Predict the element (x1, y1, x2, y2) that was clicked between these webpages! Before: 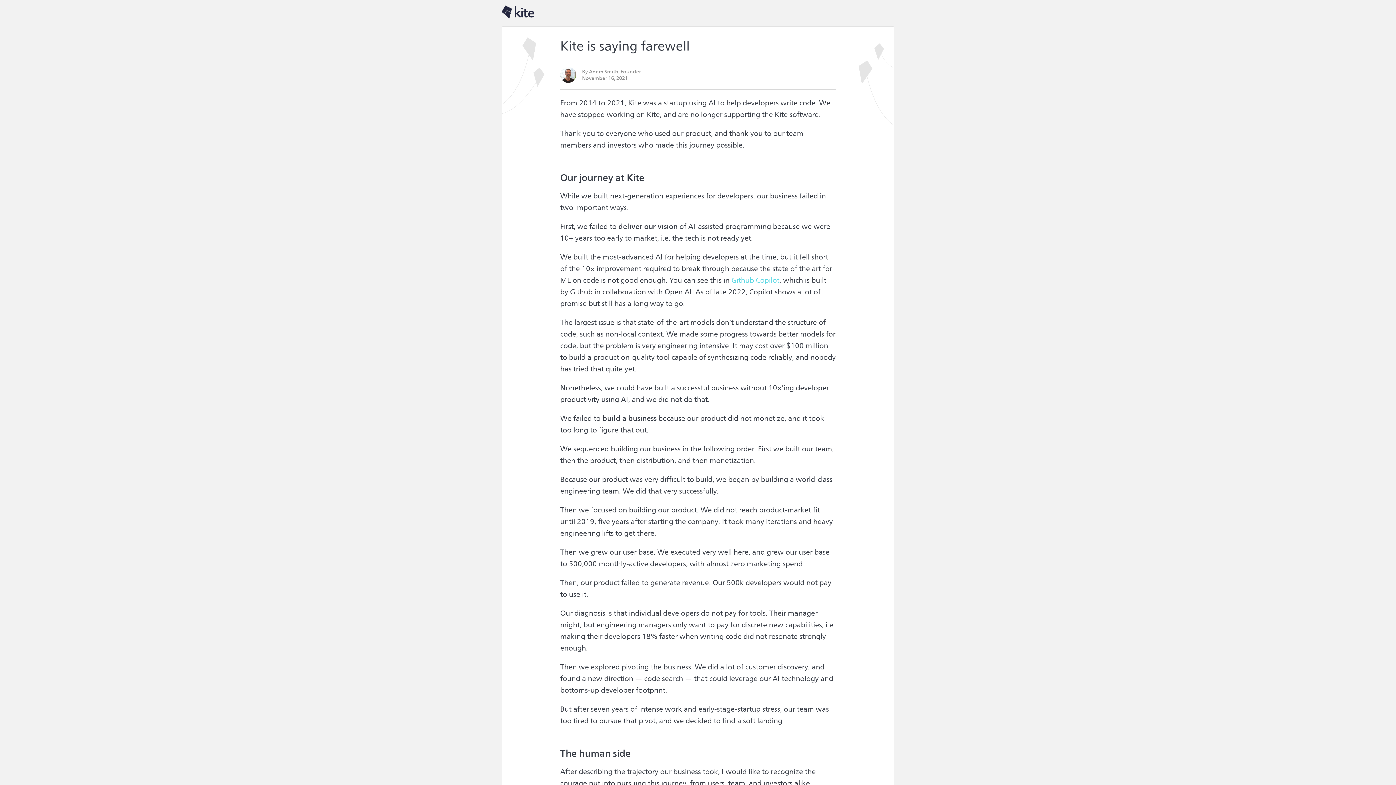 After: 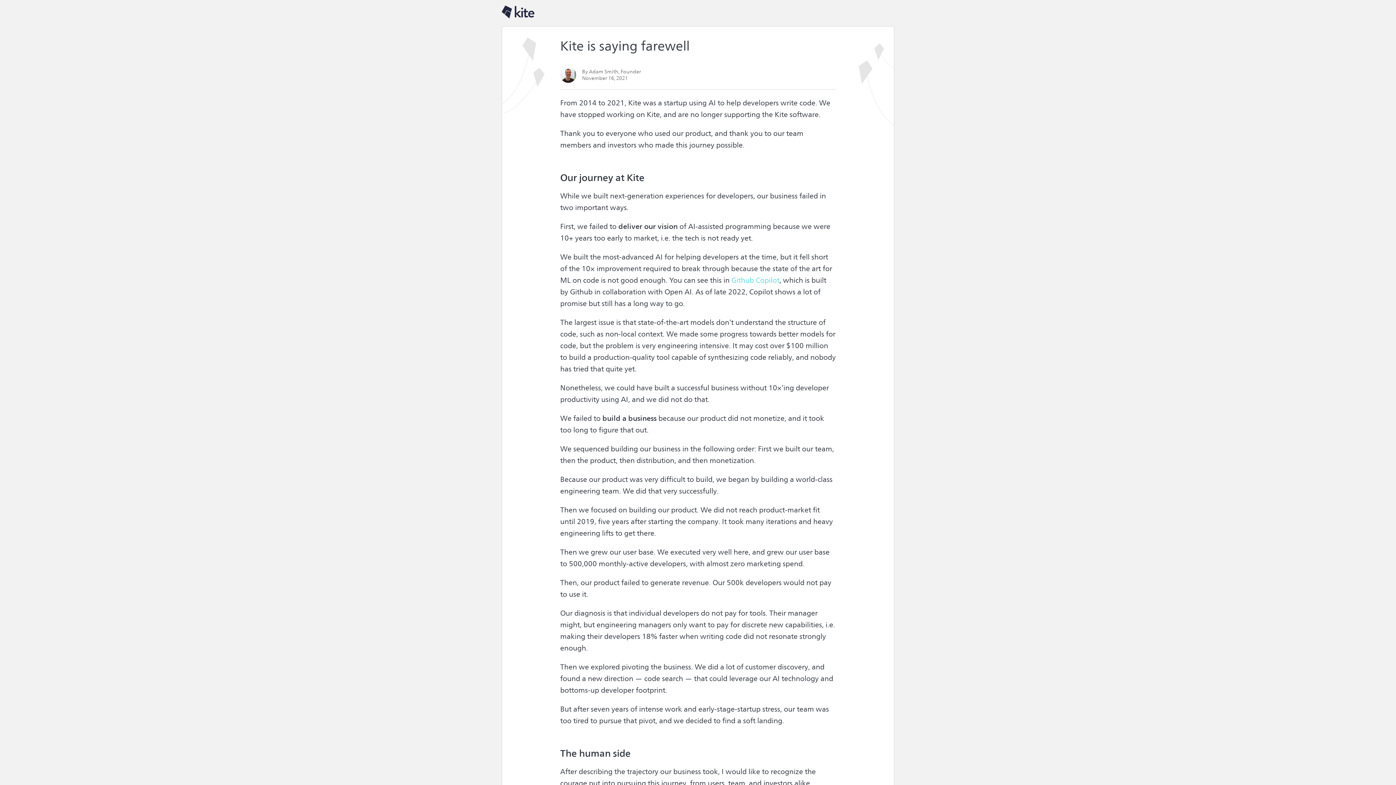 Action: bbox: (501, 5, 534, 18)